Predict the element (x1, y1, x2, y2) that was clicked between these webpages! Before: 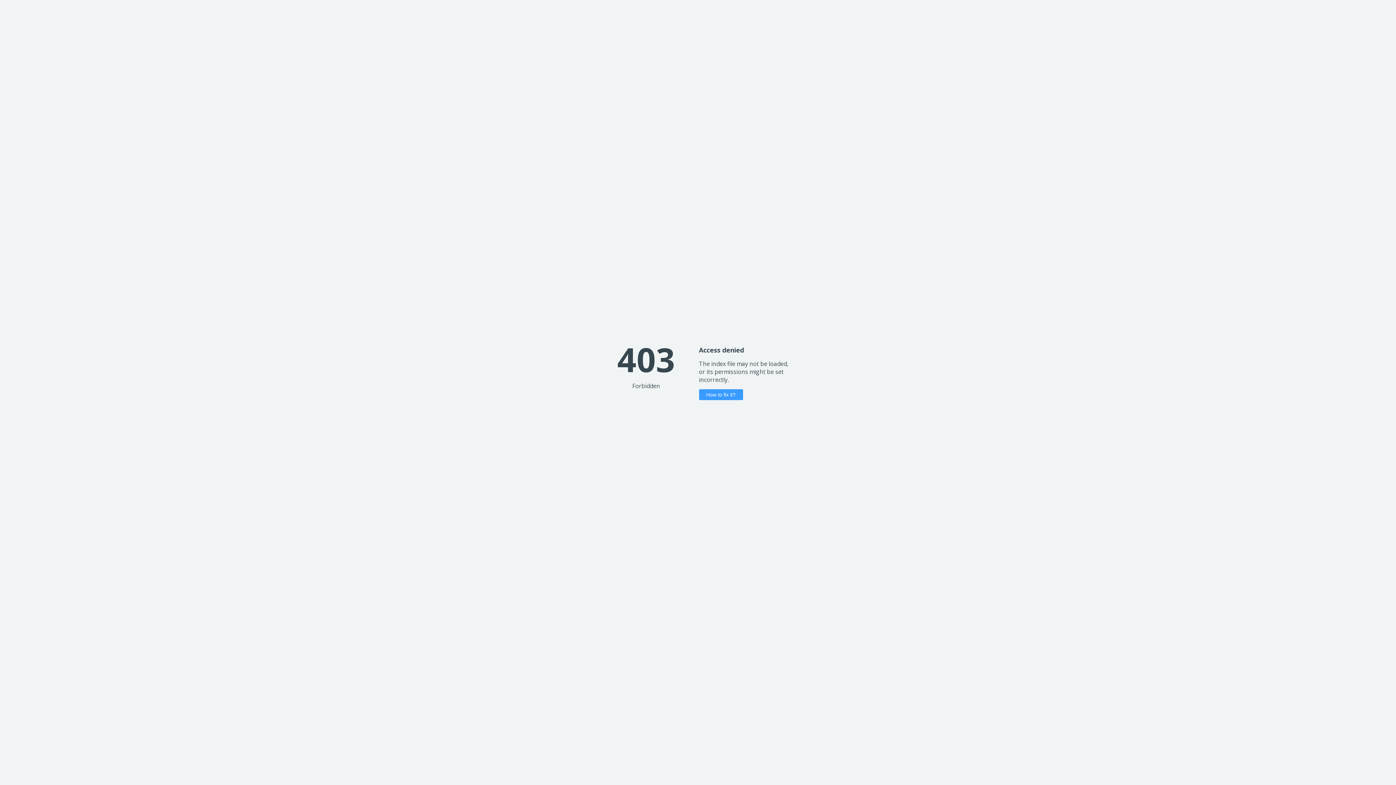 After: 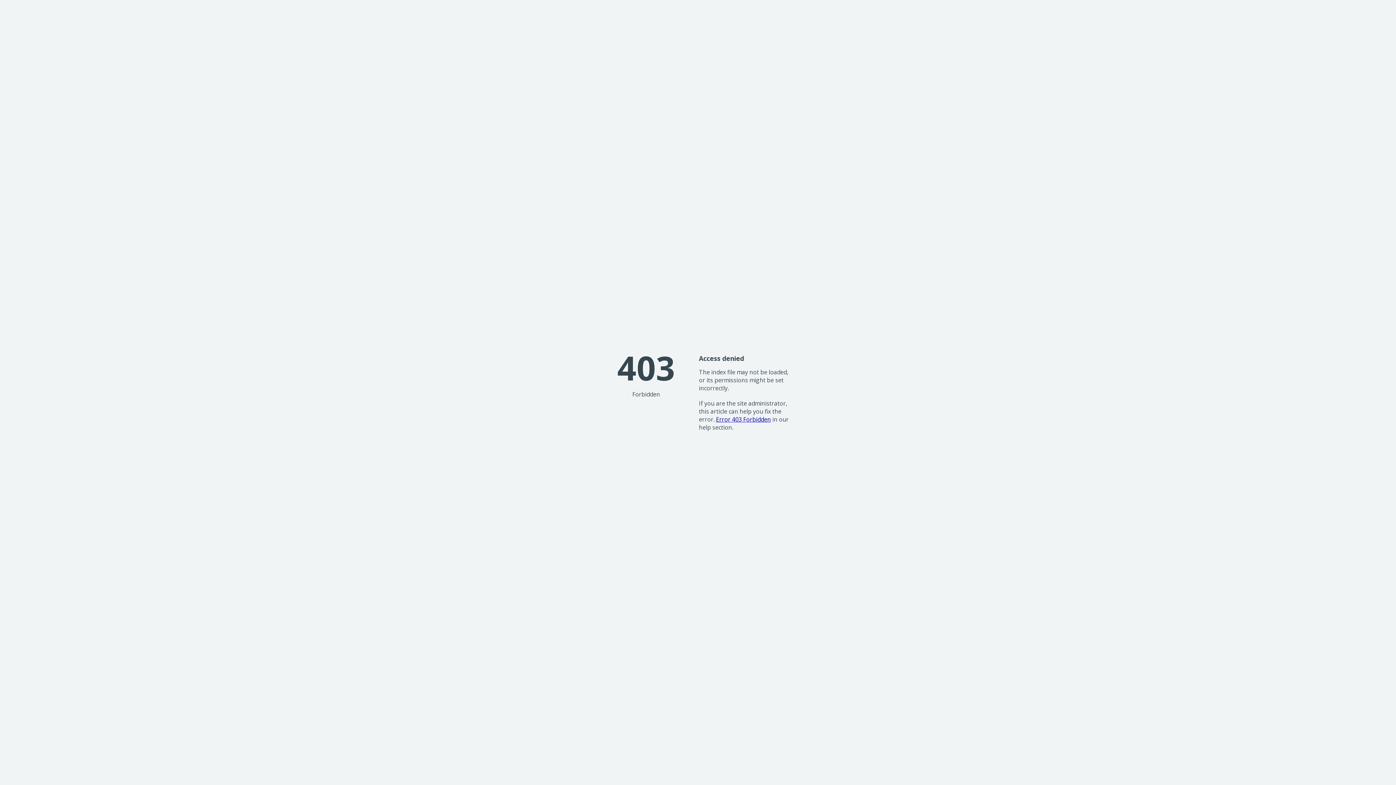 Action: bbox: (699, 389, 743, 400) label: How to fix it?